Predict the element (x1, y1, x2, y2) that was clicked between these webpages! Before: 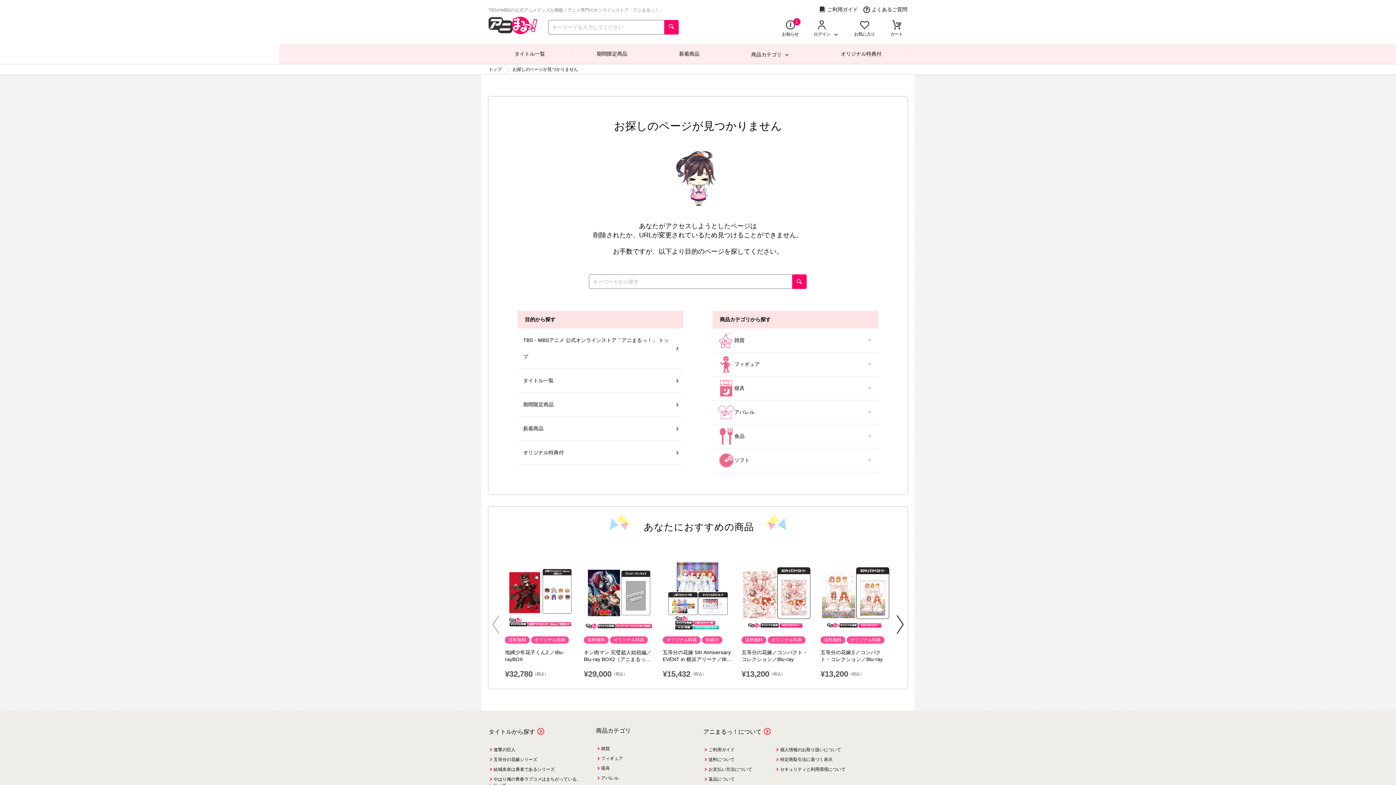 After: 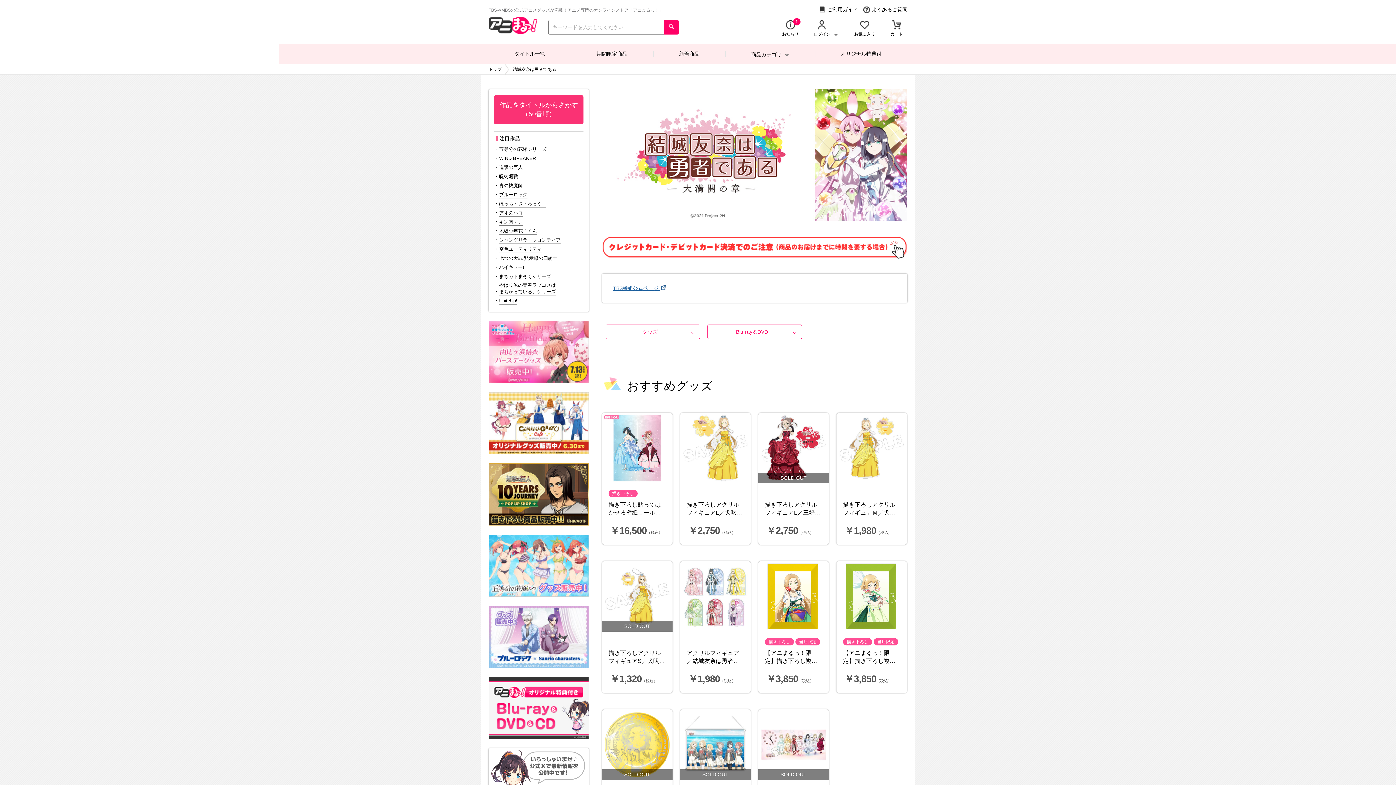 Action: bbox: (488, 766, 554, 773) label: 結城友奈は勇者であるシリーズ